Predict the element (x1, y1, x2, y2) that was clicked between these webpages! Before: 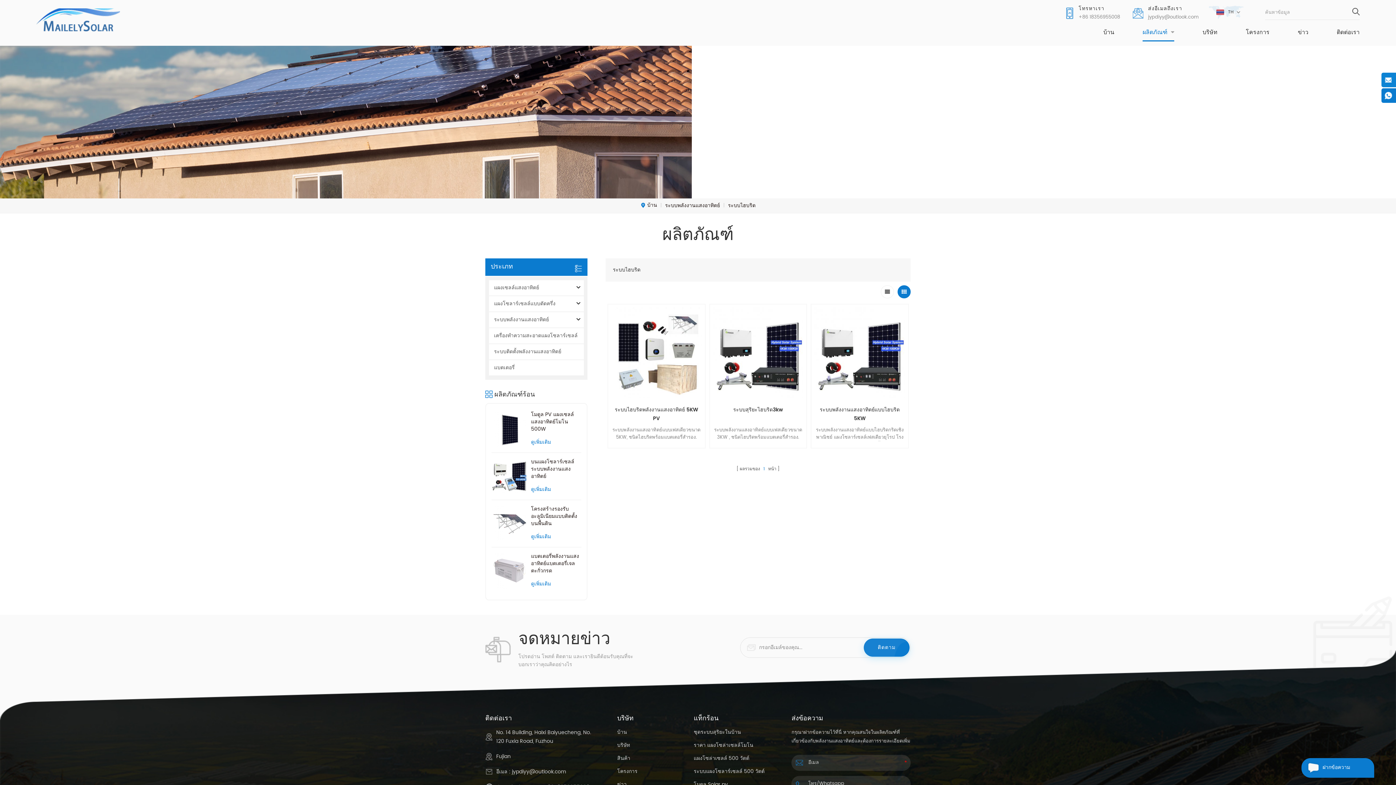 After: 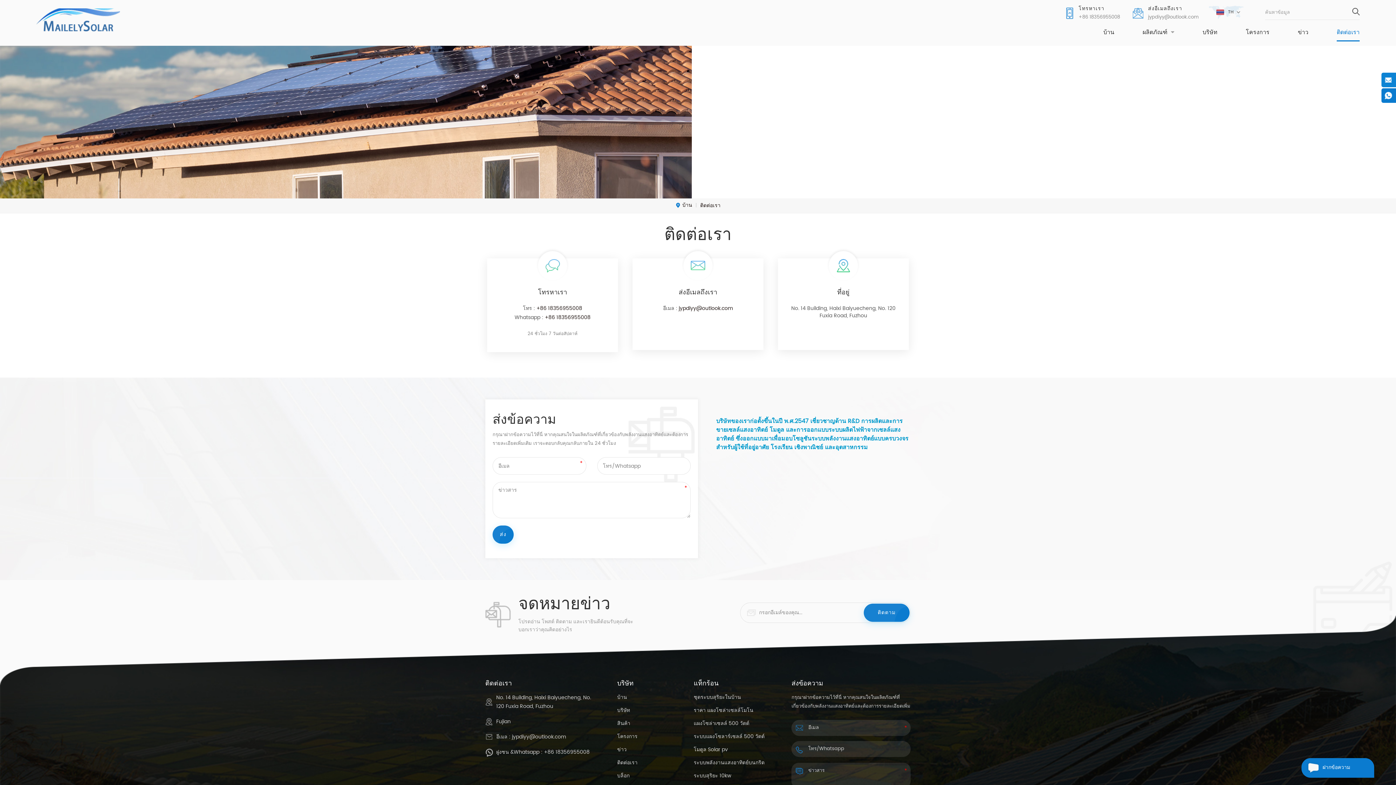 Action: bbox: (1337, 26, 1360, 41) label: ติดต่อเรา